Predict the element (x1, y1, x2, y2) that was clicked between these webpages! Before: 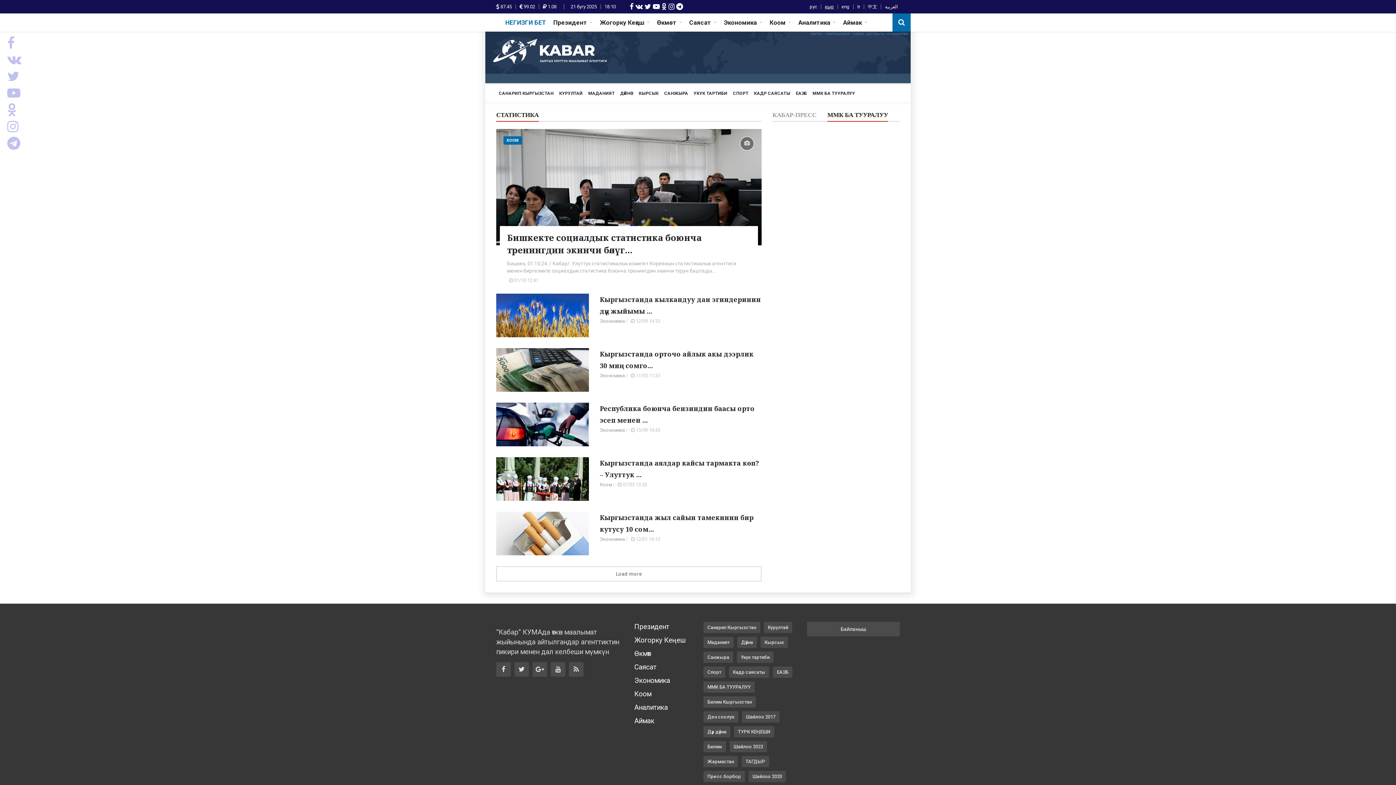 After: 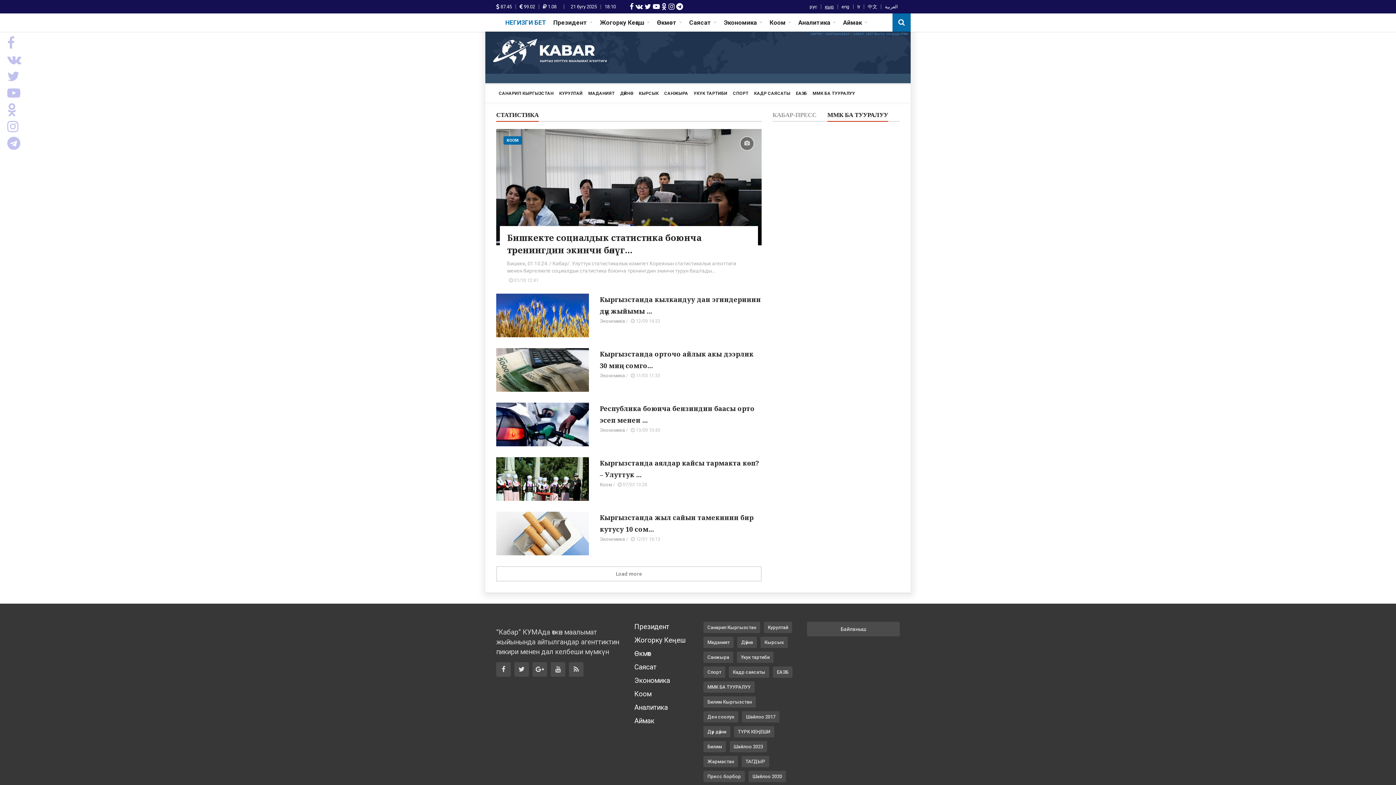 Action: bbox: (644, 2, 651, 10)